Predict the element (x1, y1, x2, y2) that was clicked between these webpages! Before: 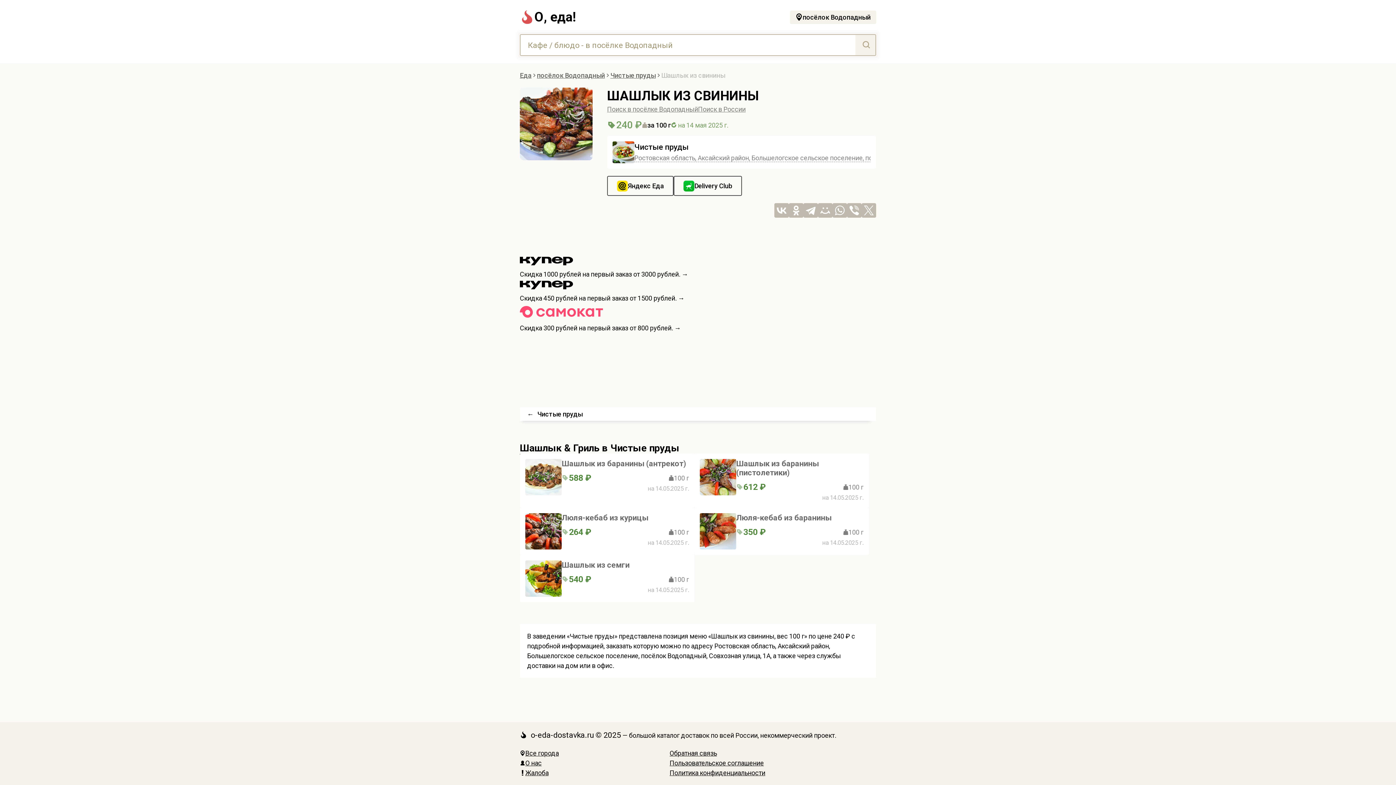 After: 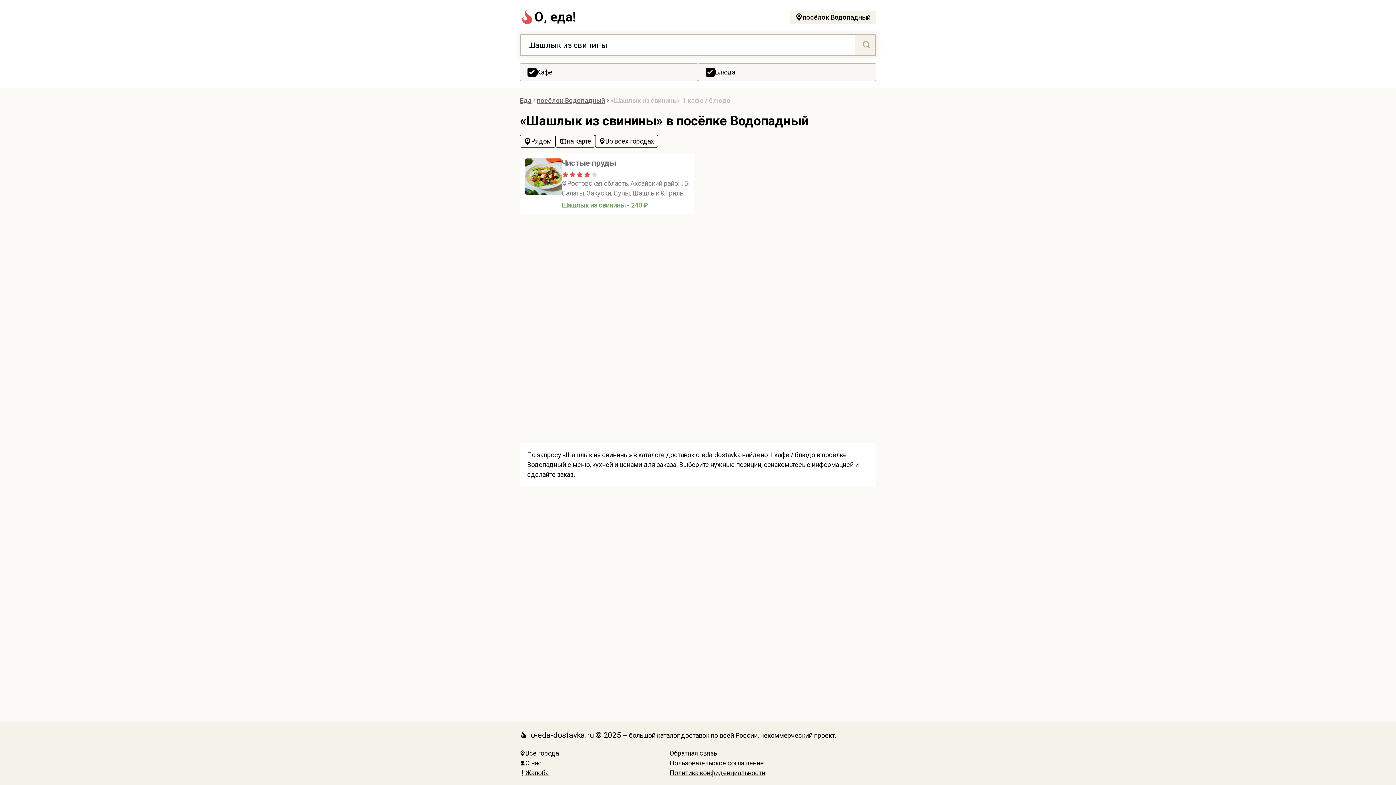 Action: label: Поиск в посёлке Водопадный bbox: (607, 104, 698, 114)